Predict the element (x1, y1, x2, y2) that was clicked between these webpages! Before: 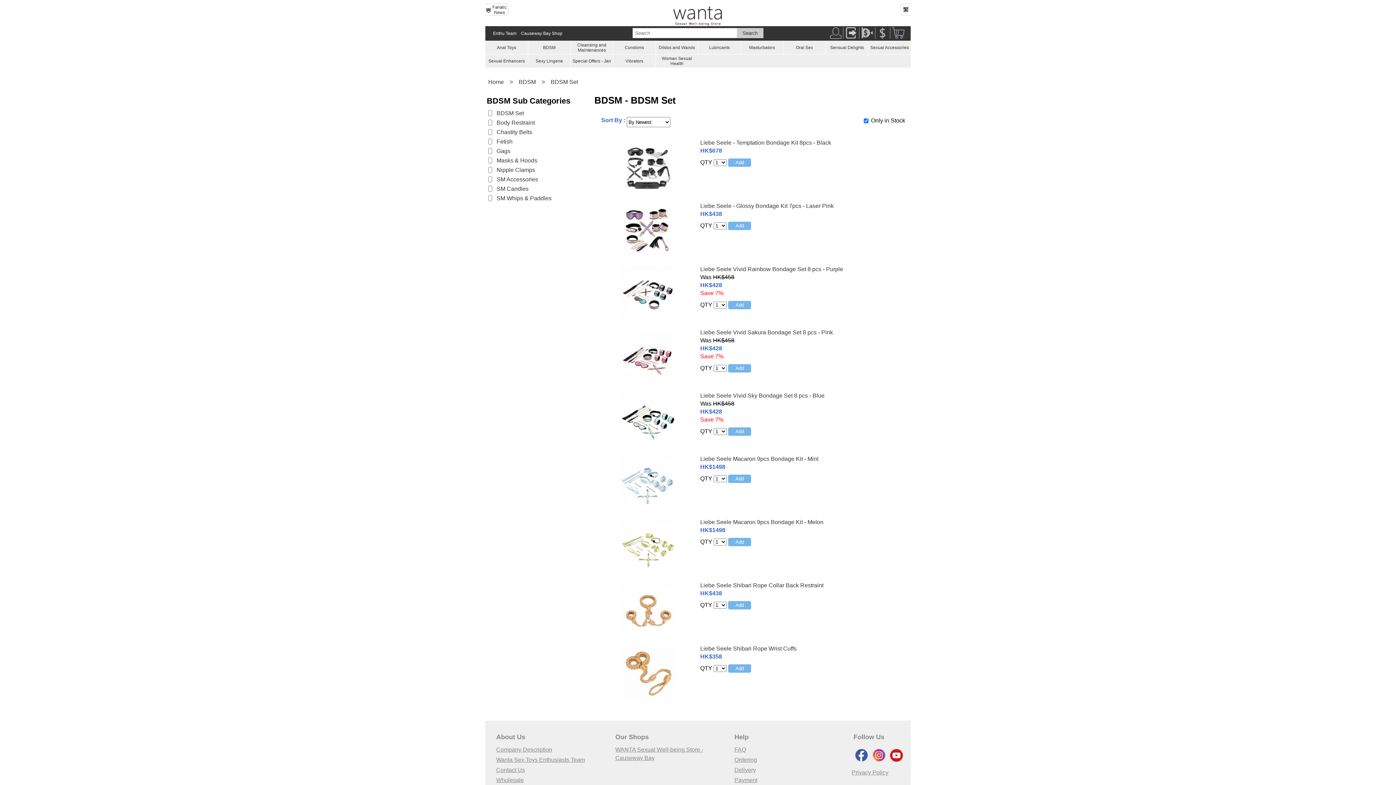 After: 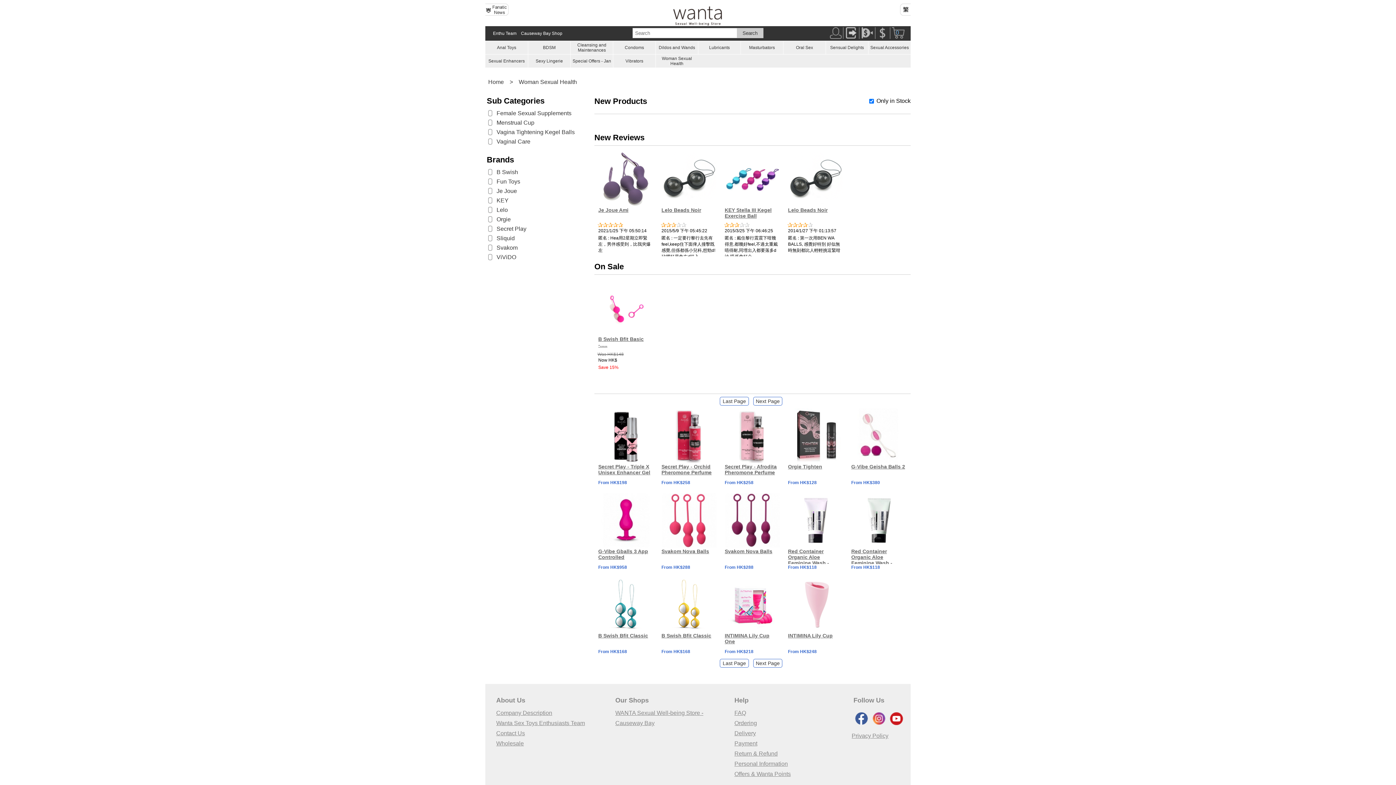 Action: bbox: (662, 56, 692, 66) label: Woman Sexual Health